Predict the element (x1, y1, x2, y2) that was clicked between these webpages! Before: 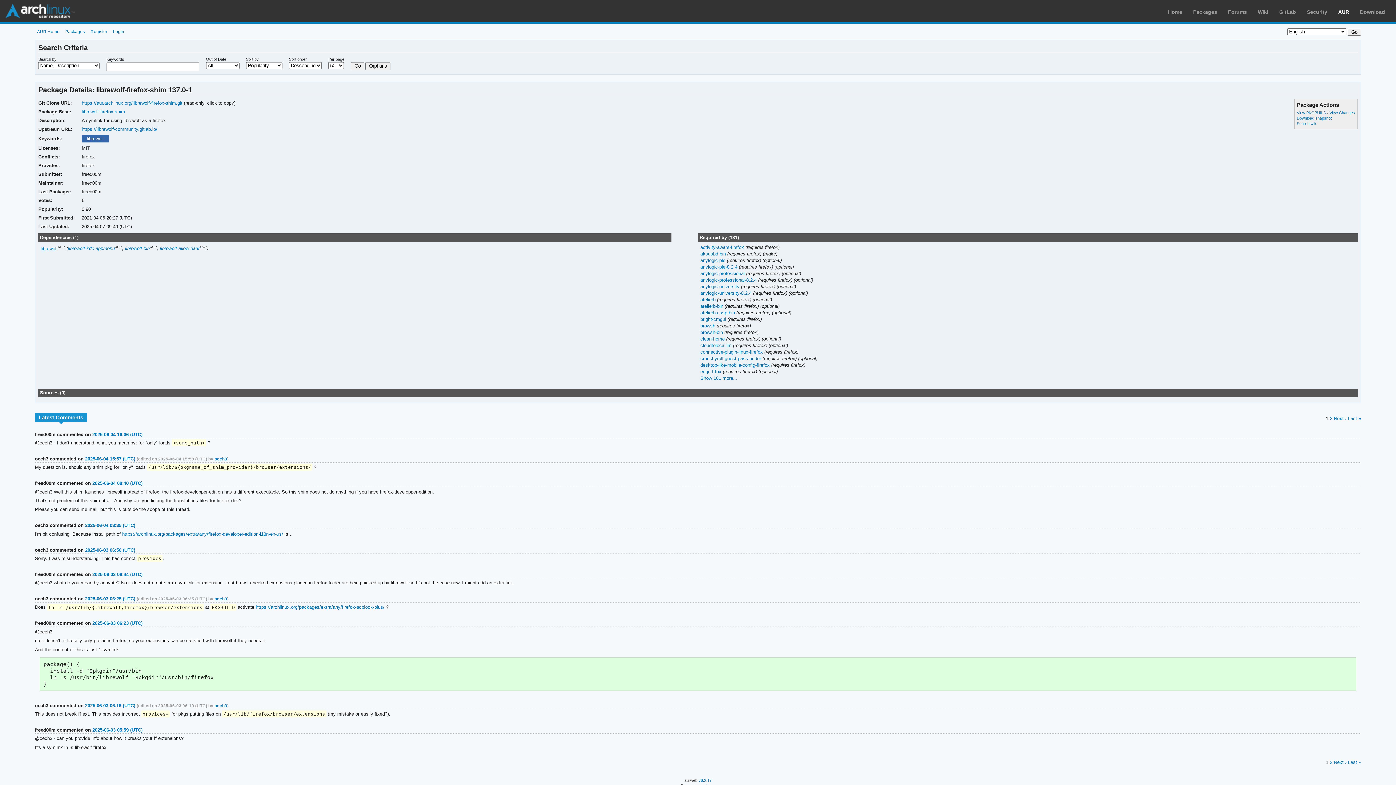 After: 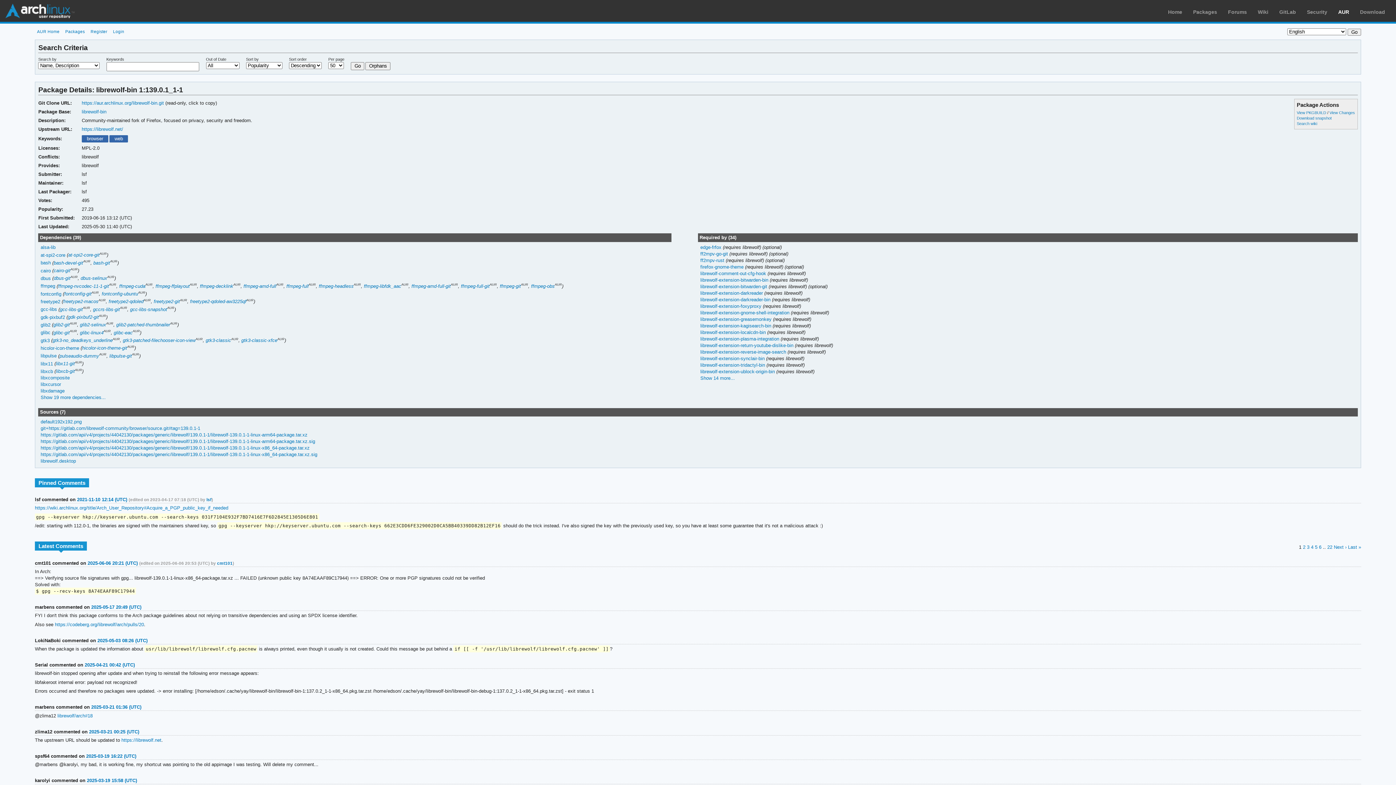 Action: bbox: (125, 245, 149, 251) label: librewolf-bin